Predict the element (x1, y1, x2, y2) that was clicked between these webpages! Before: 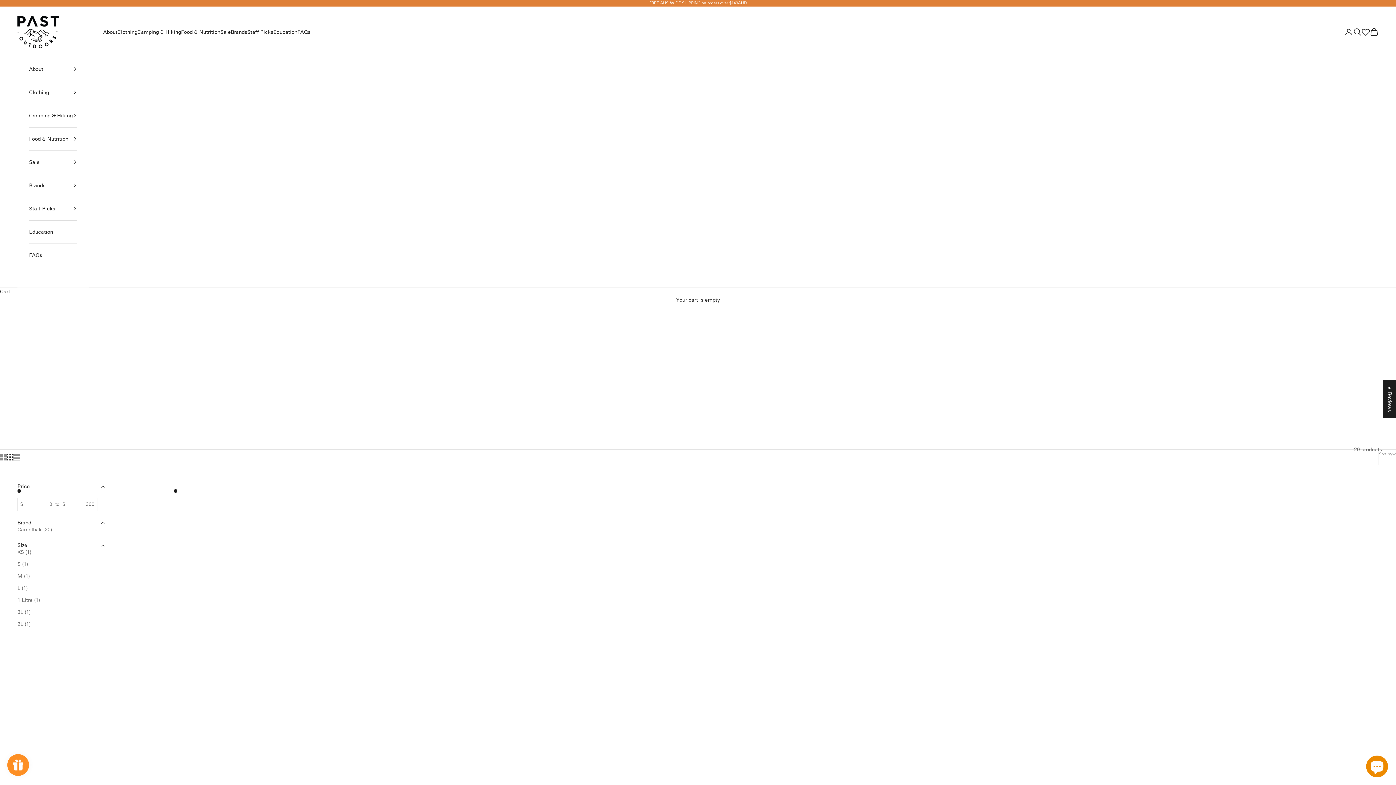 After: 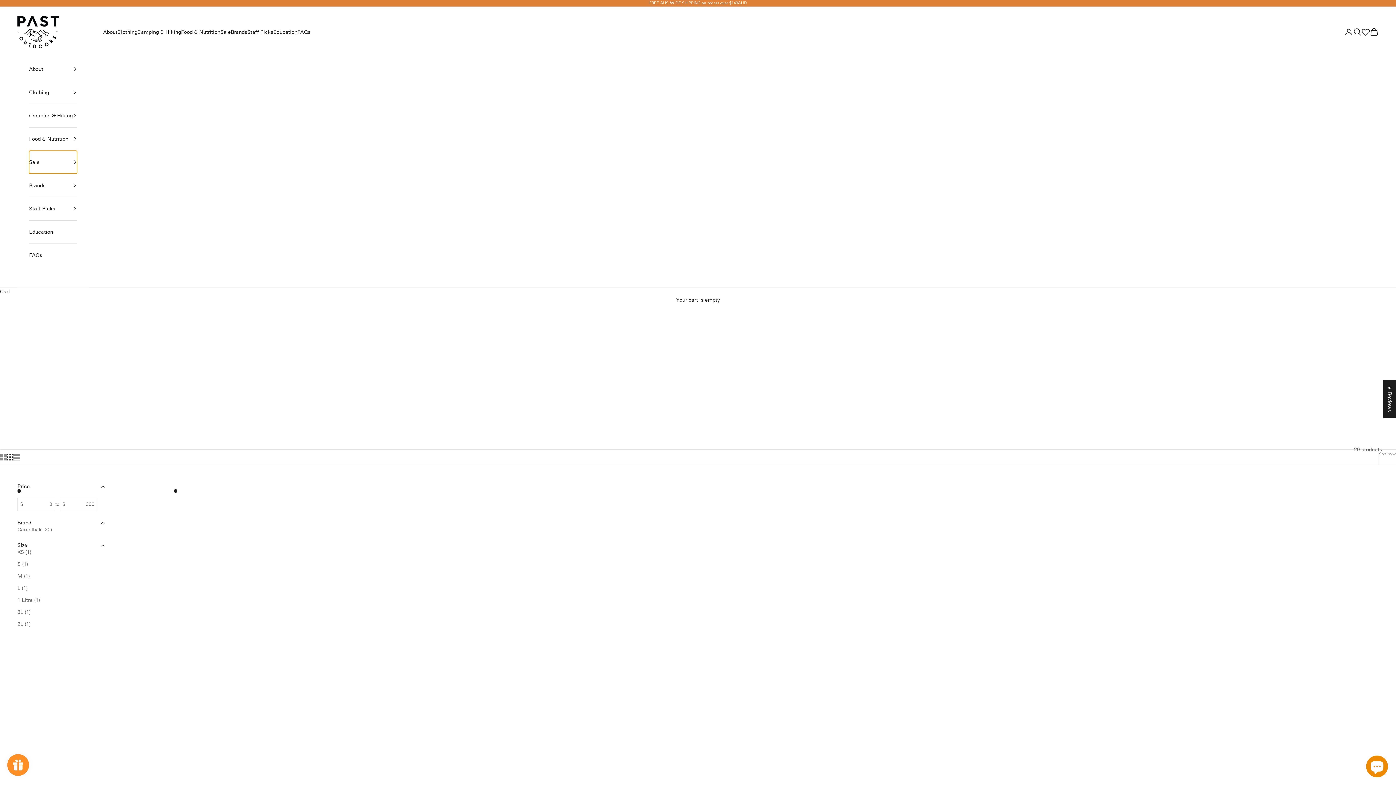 Action: bbox: (29, 150, 77, 173) label: Sale